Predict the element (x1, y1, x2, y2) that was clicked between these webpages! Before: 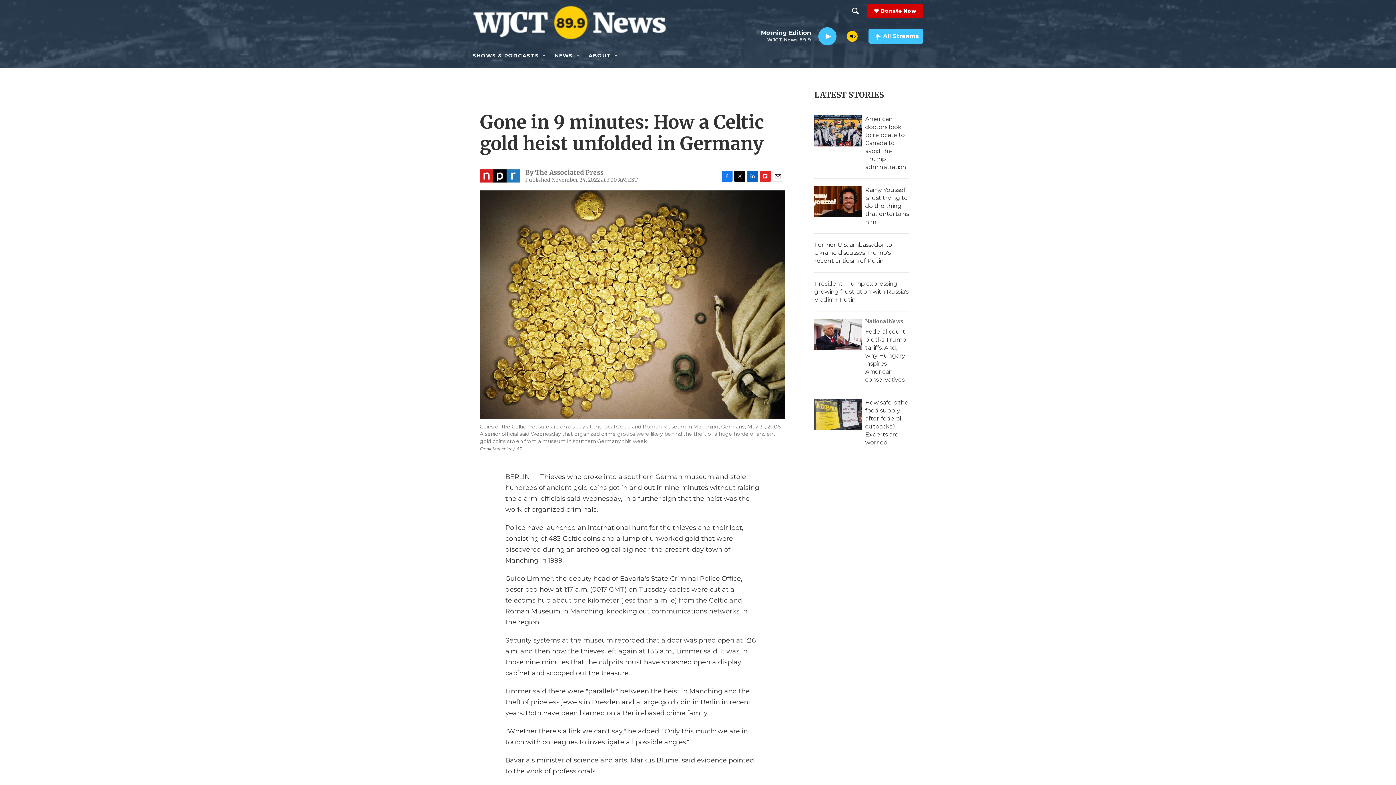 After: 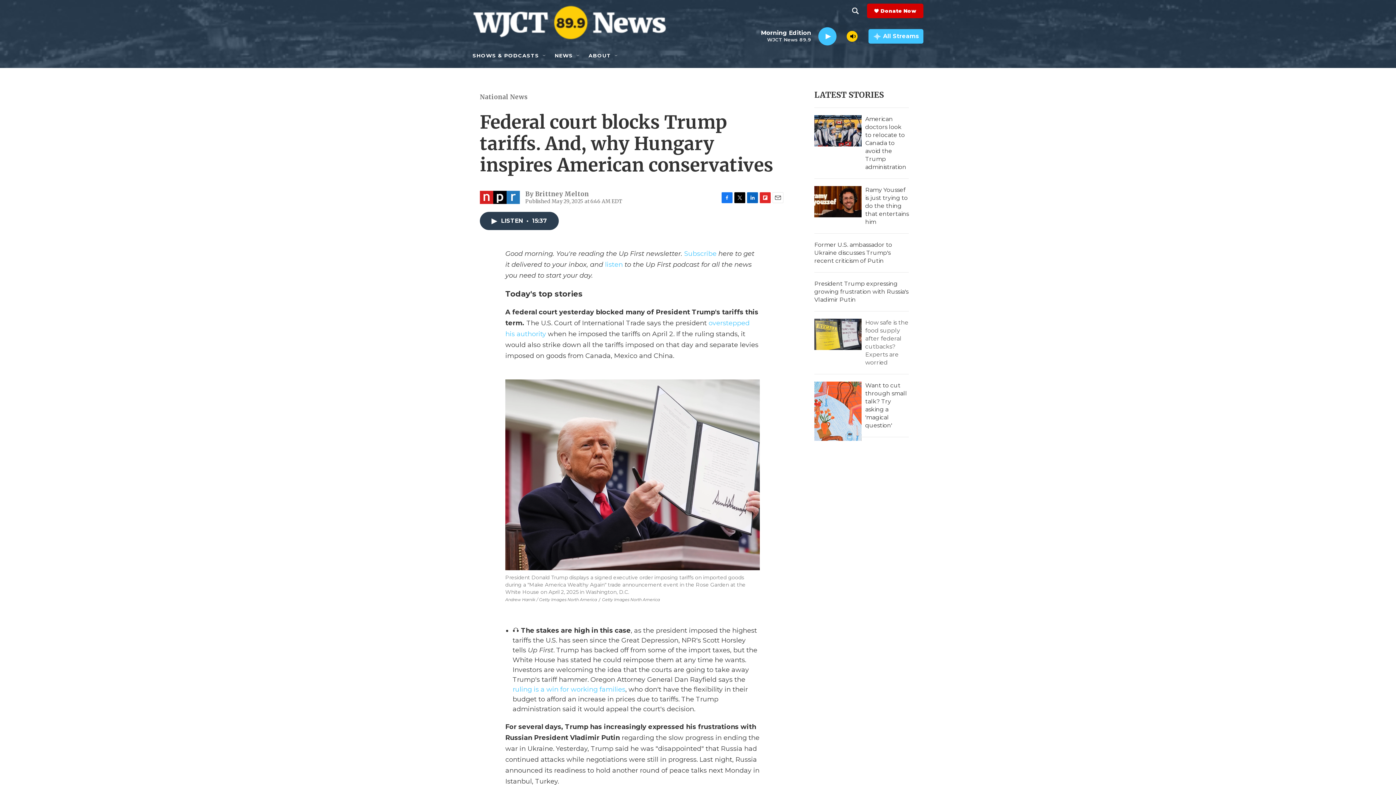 Action: label: Federal court blocks Trump tariffs. And, why Hungary inspires American conservatives bbox: (865, 328, 906, 383)